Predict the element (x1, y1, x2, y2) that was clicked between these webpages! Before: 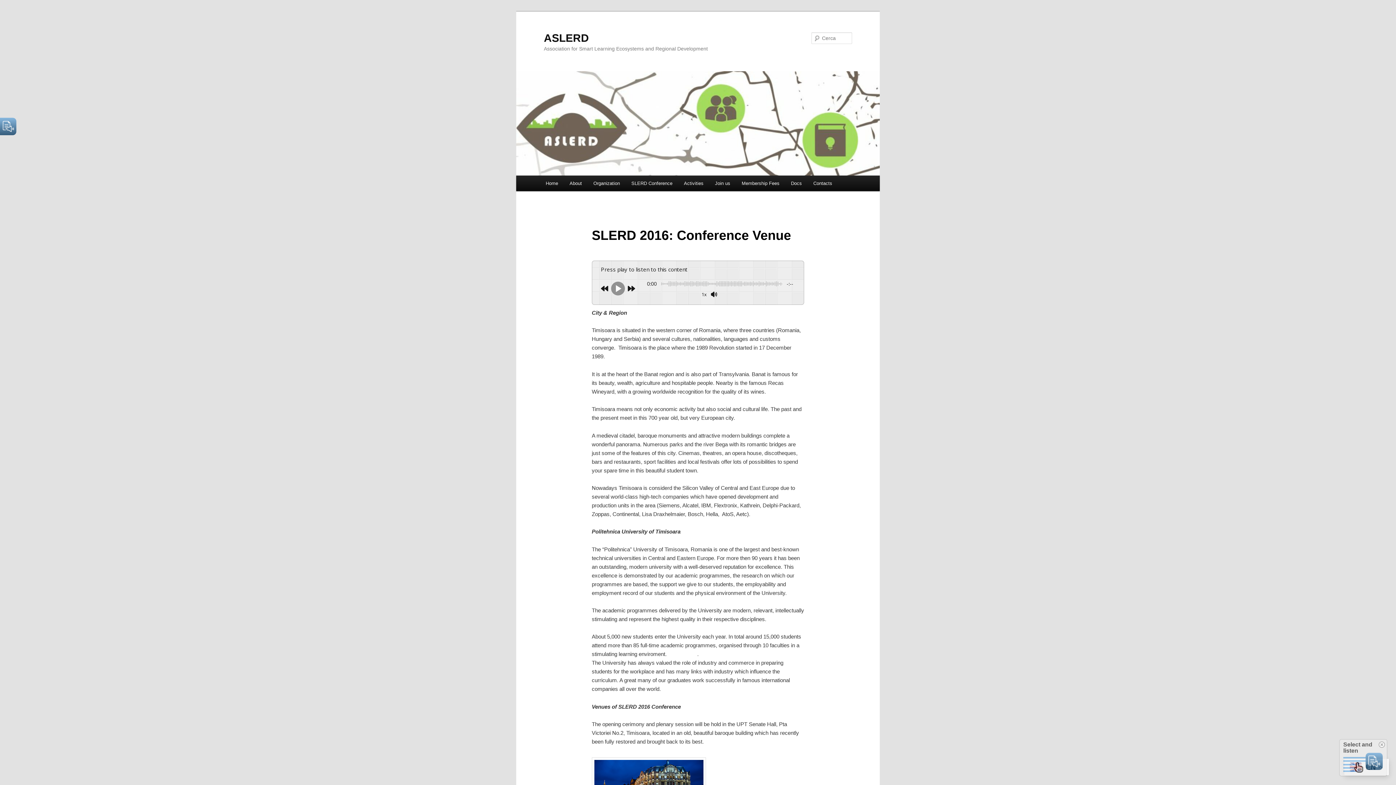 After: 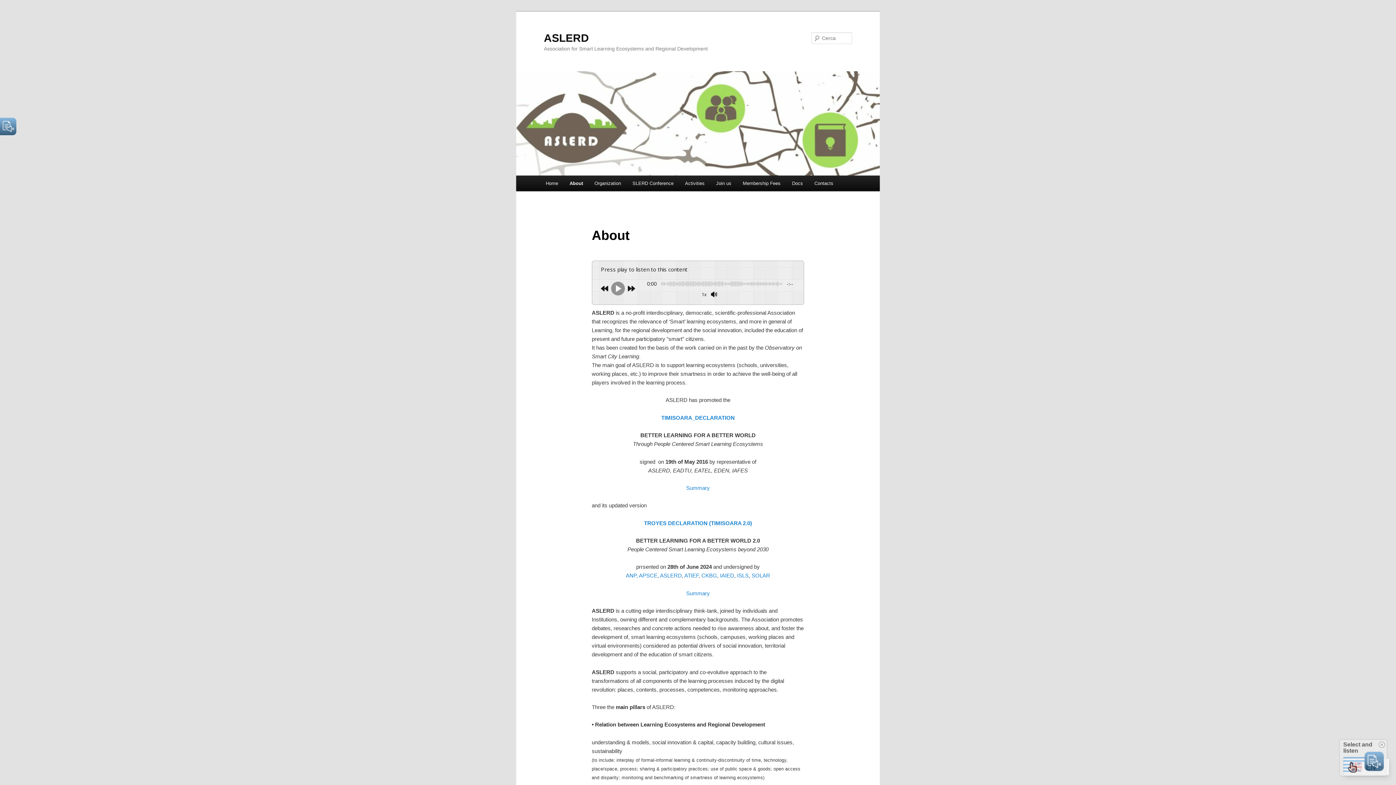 Action: label: About bbox: (563, 175, 587, 191)